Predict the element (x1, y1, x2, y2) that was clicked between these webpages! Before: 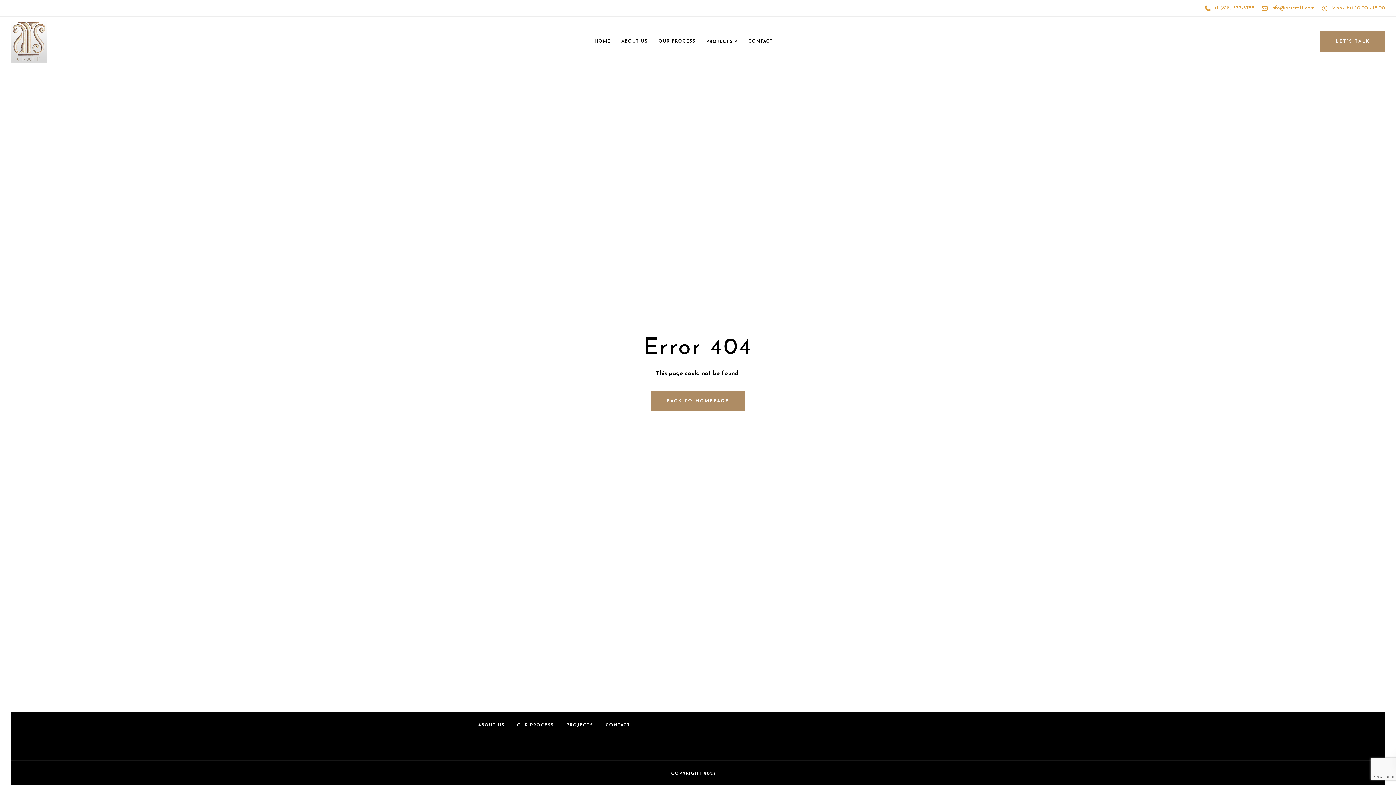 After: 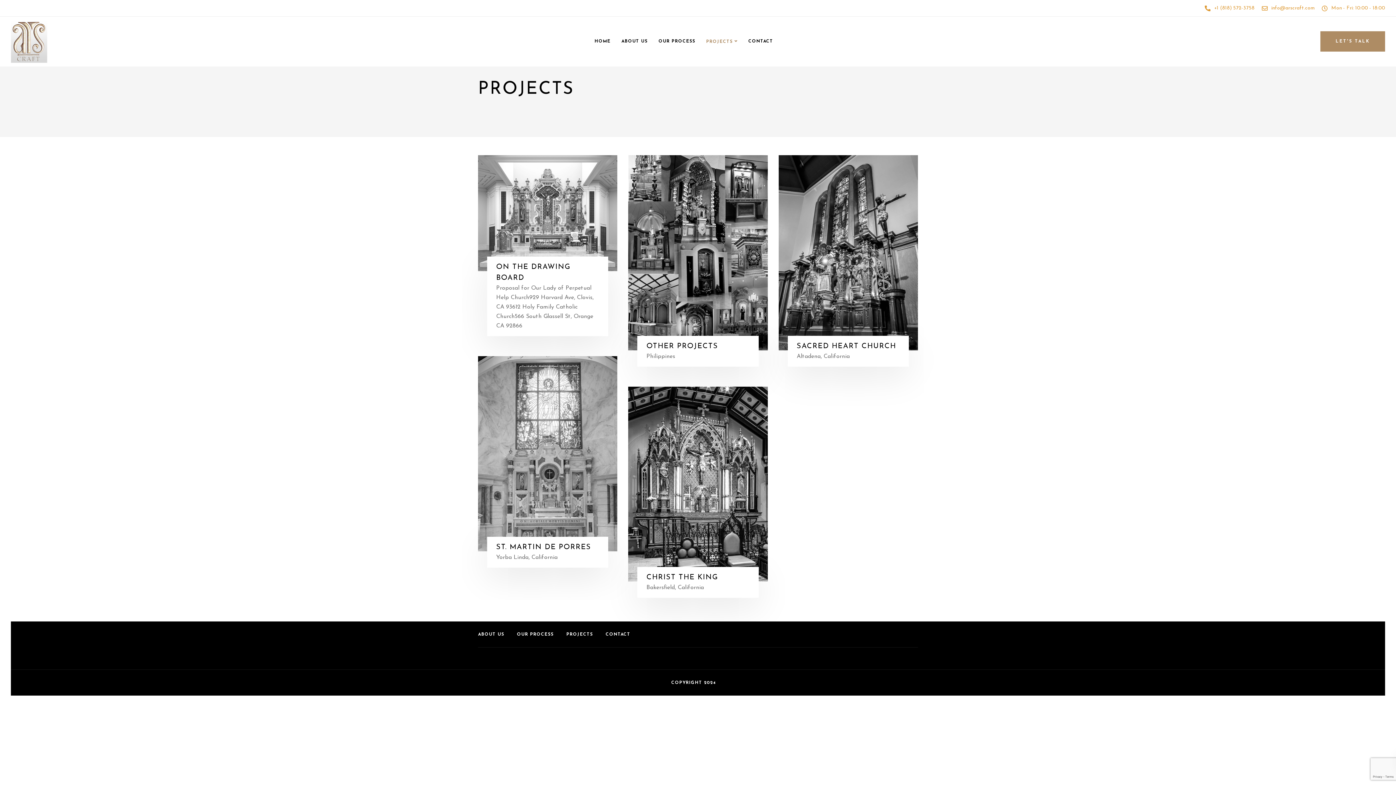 Action: label: PROJECTS bbox: (700, 27, 743, 55)